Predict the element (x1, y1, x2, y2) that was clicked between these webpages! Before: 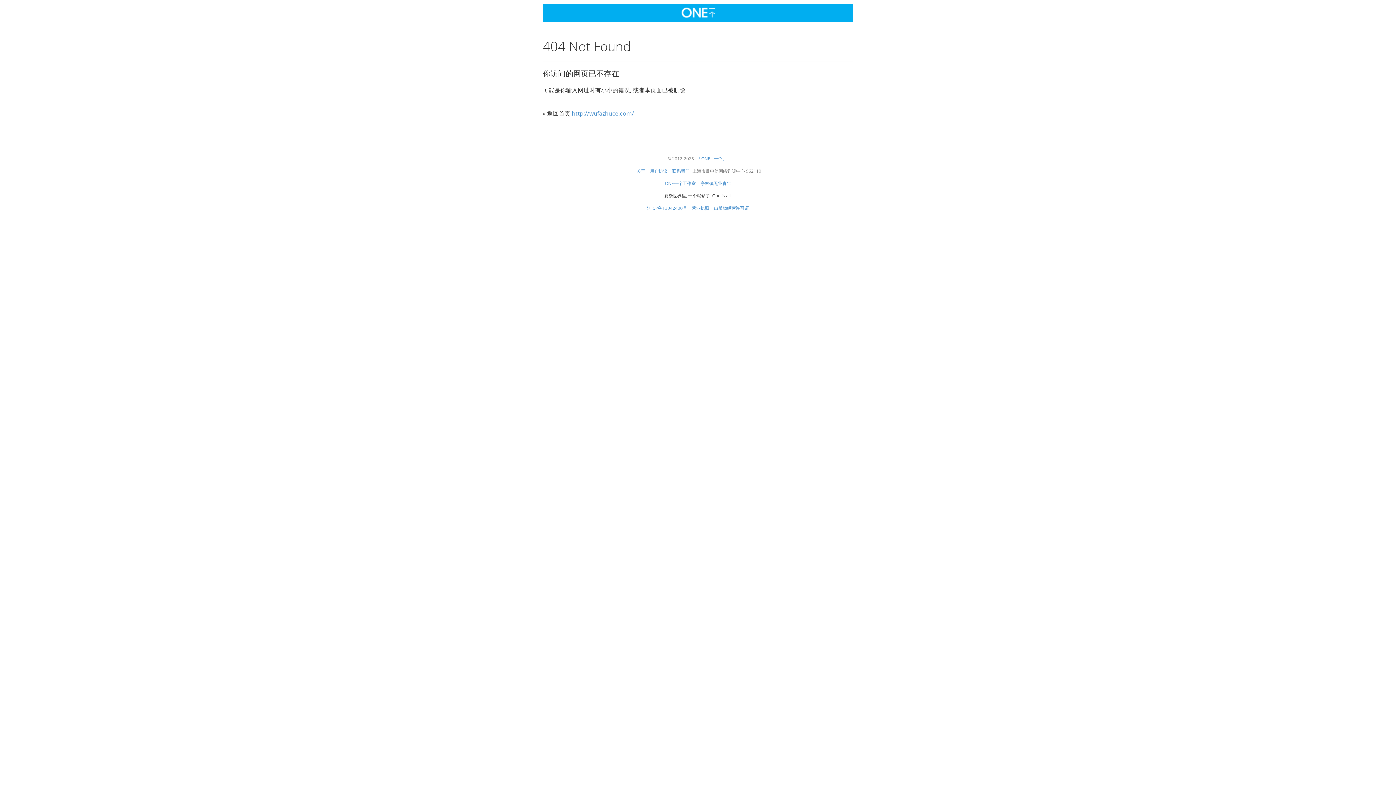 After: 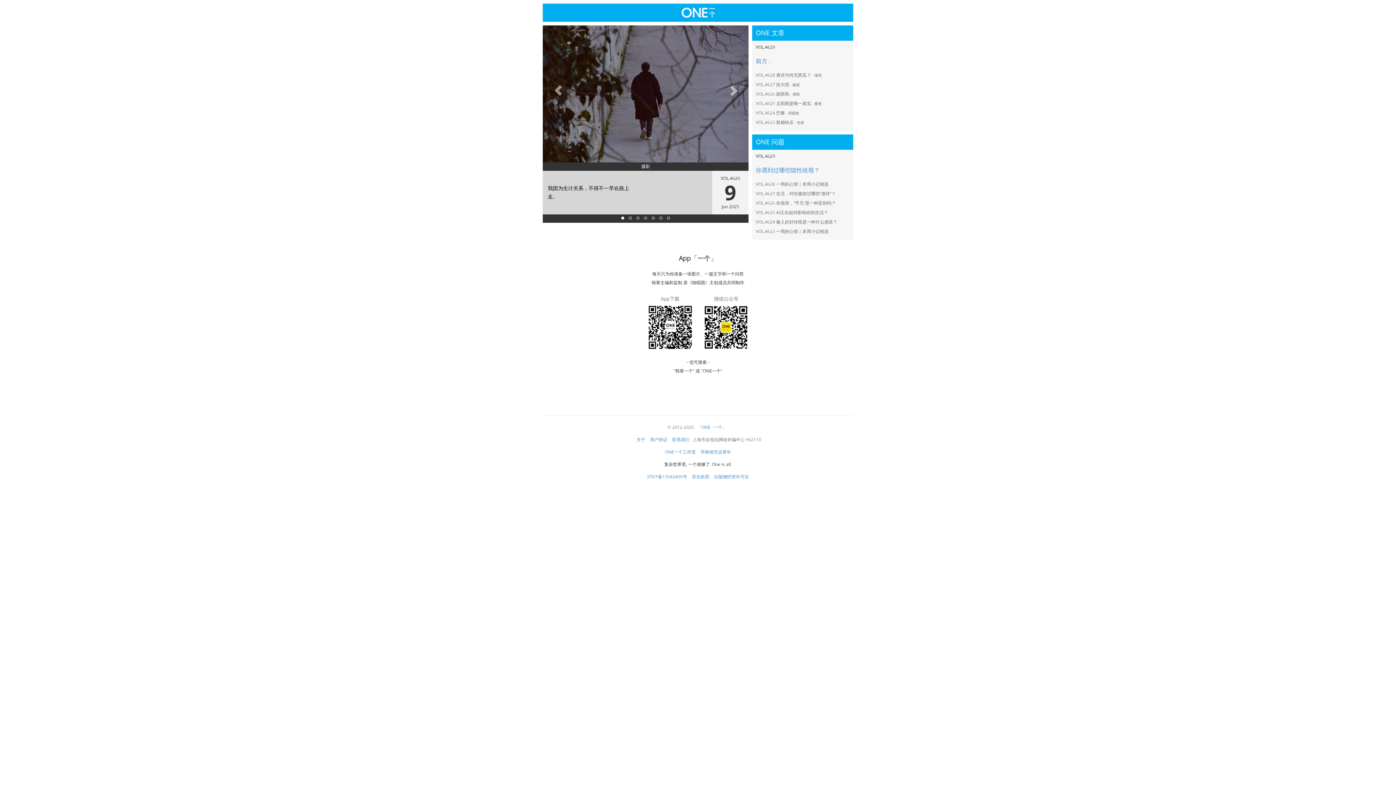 Action: label: http://wufazhuce.com/ bbox: (572, 110, 634, 117)